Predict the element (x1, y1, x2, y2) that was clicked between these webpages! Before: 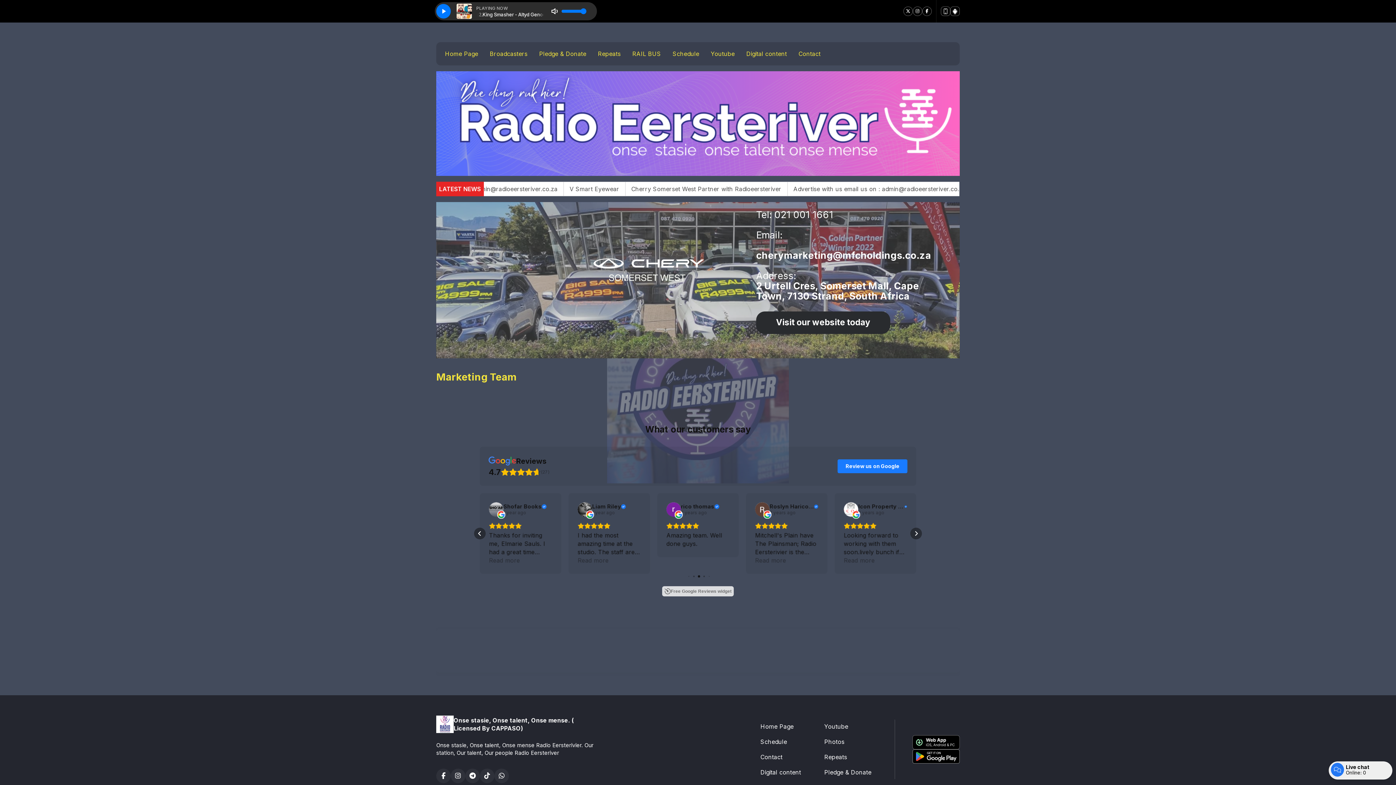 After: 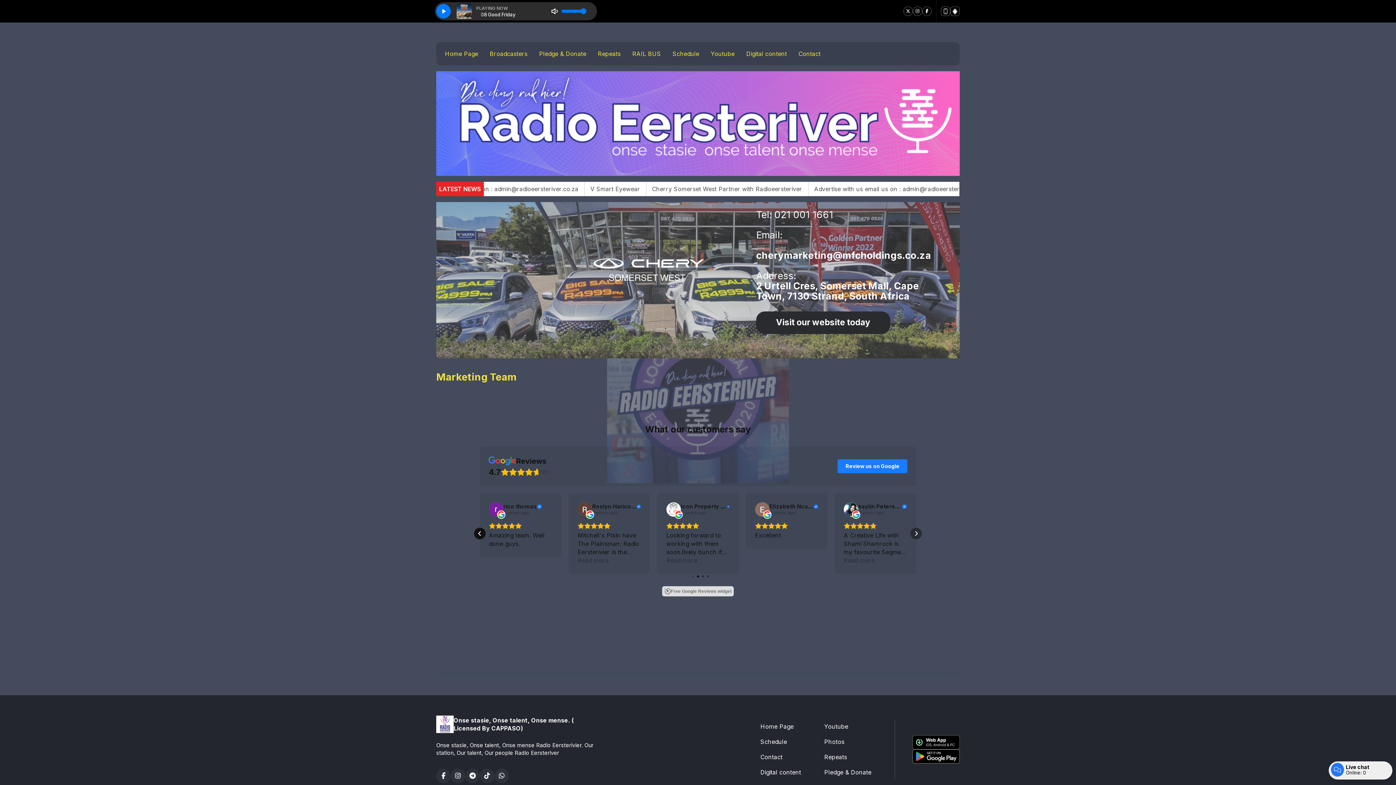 Action: label: Previous bbox: (474, 528, 485, 539)